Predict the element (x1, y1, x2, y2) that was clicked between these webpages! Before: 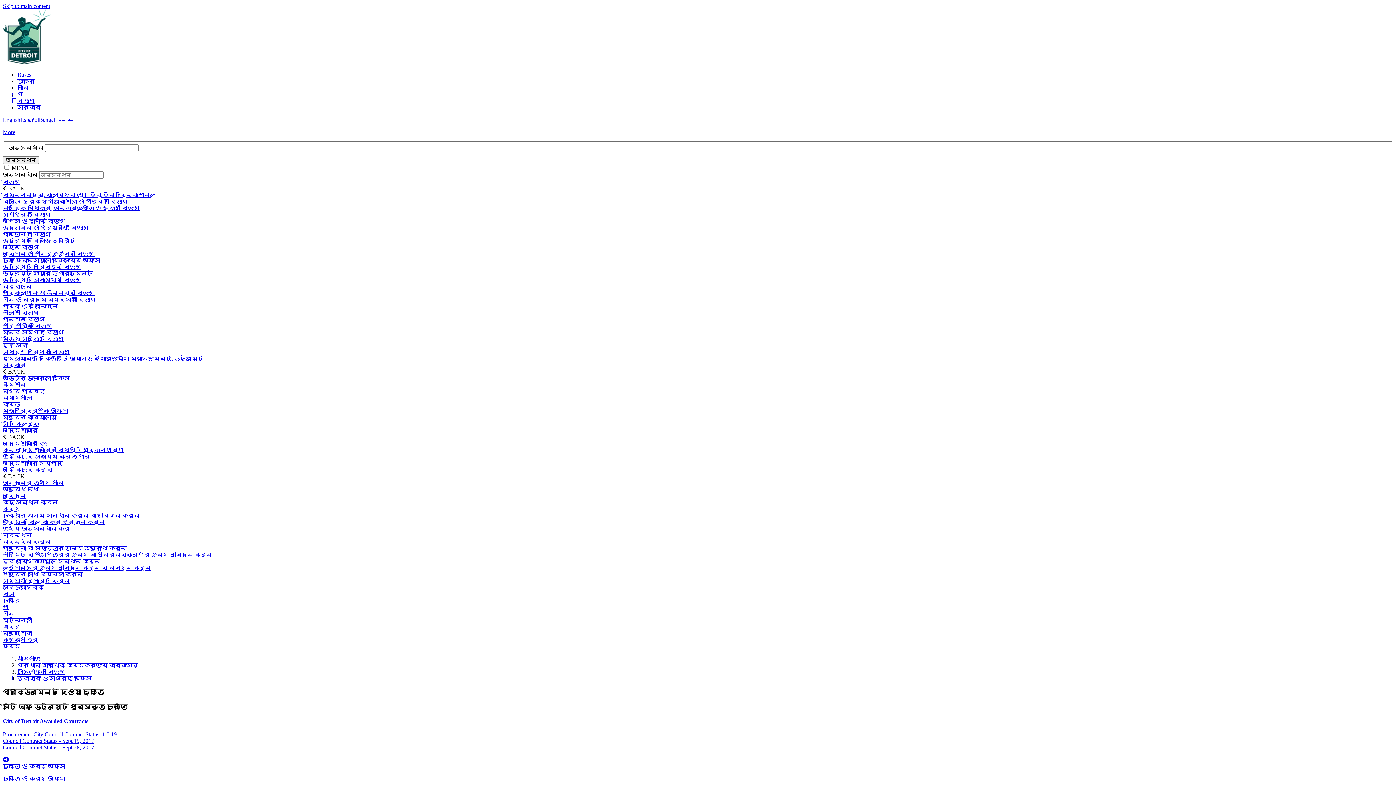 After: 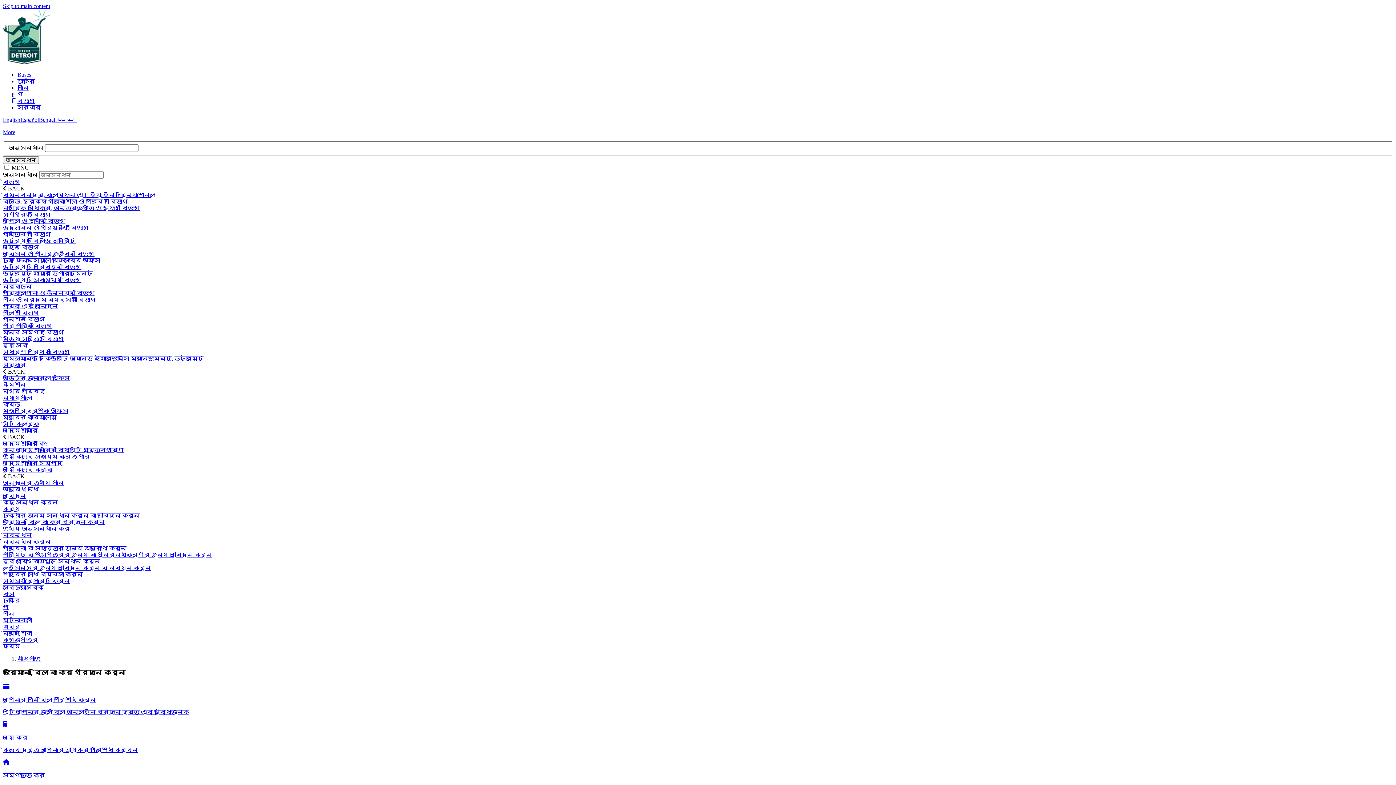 Action: label: জরিমানা, বিল বা কর প্রদান করুন bbox: (2, 519, 104, 525)